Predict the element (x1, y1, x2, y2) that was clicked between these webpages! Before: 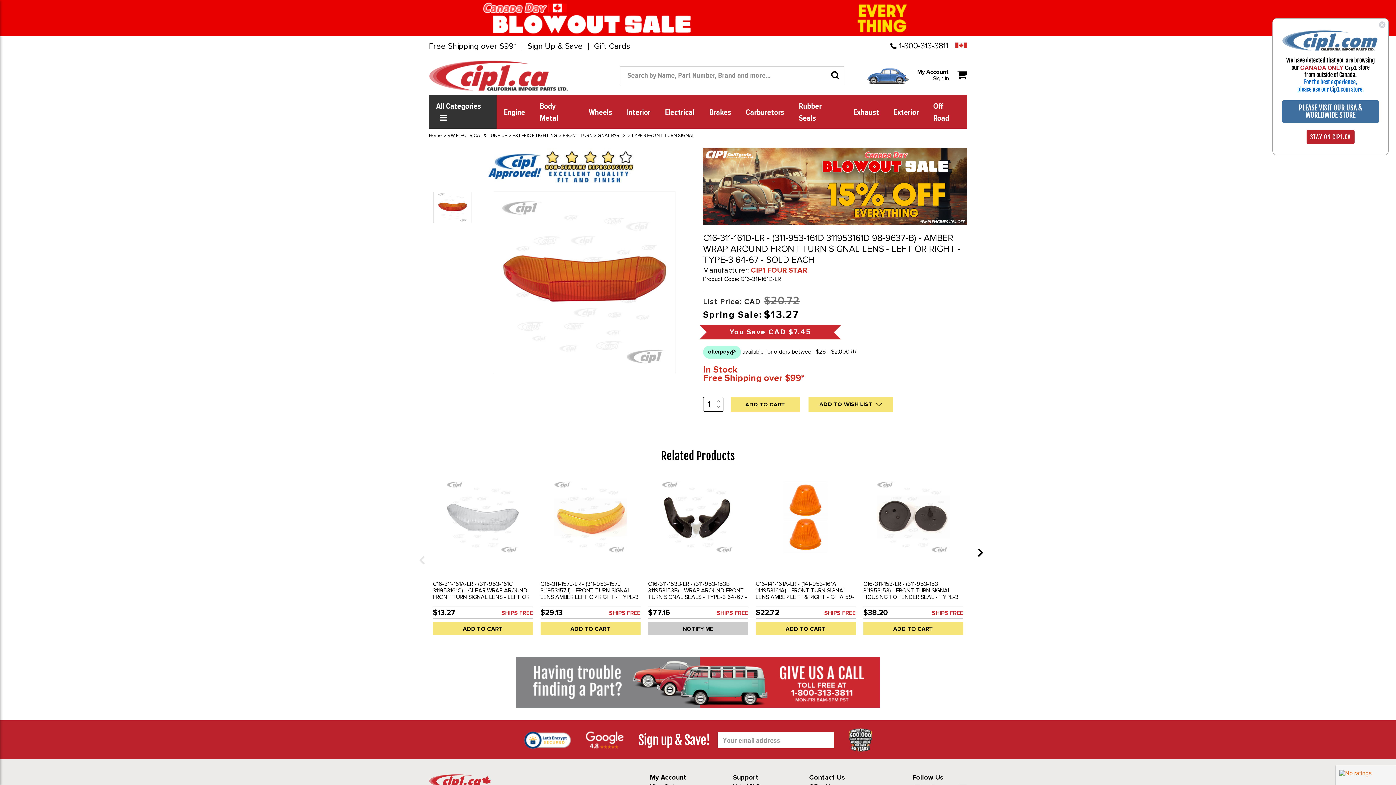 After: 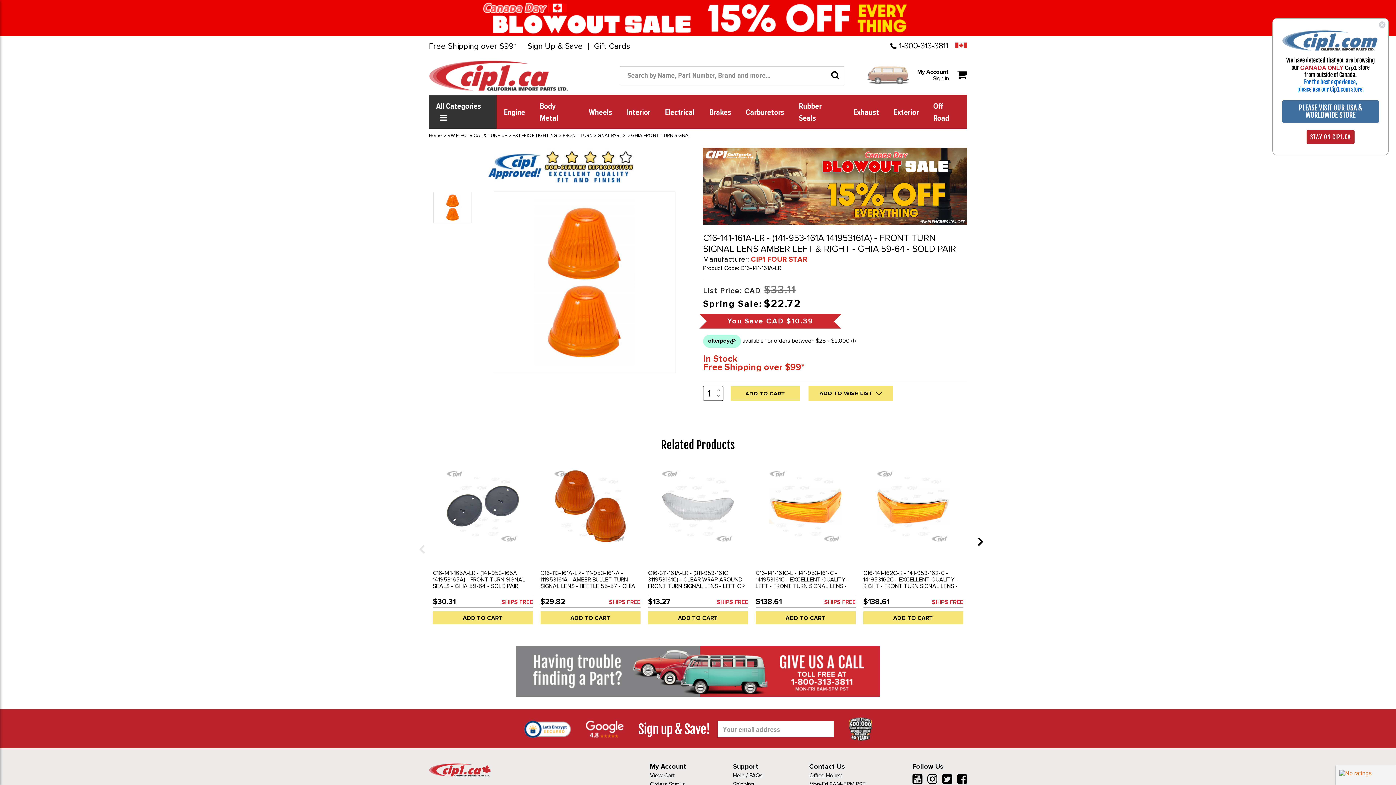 Action: label: C16-141-161A-LR - (141-953-161A 141953161A) - FRONT TURN SIGNAL LENS AMBER LEFT & RIGHT - GHIA 59-64 - SOLD PAIR bbox: (755, 580, 854, 607)